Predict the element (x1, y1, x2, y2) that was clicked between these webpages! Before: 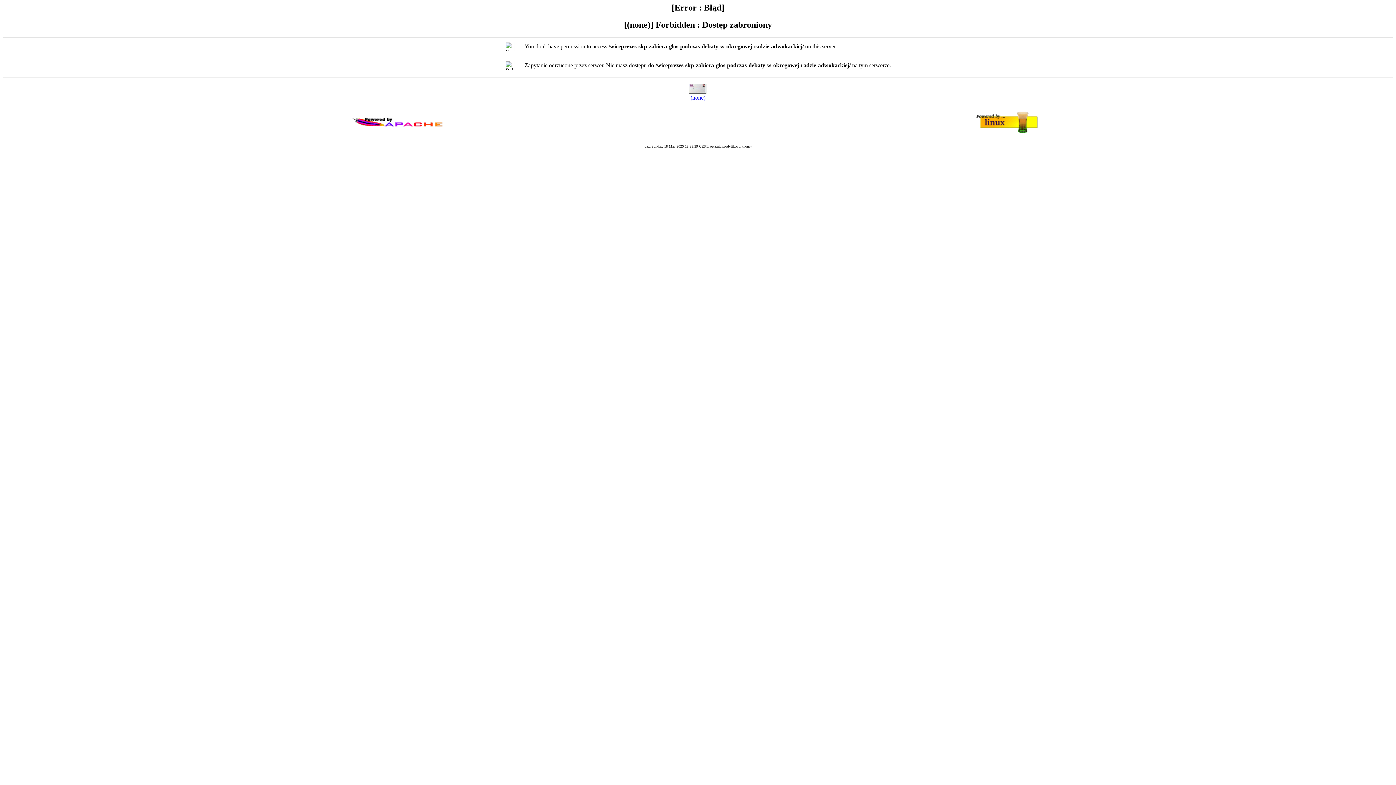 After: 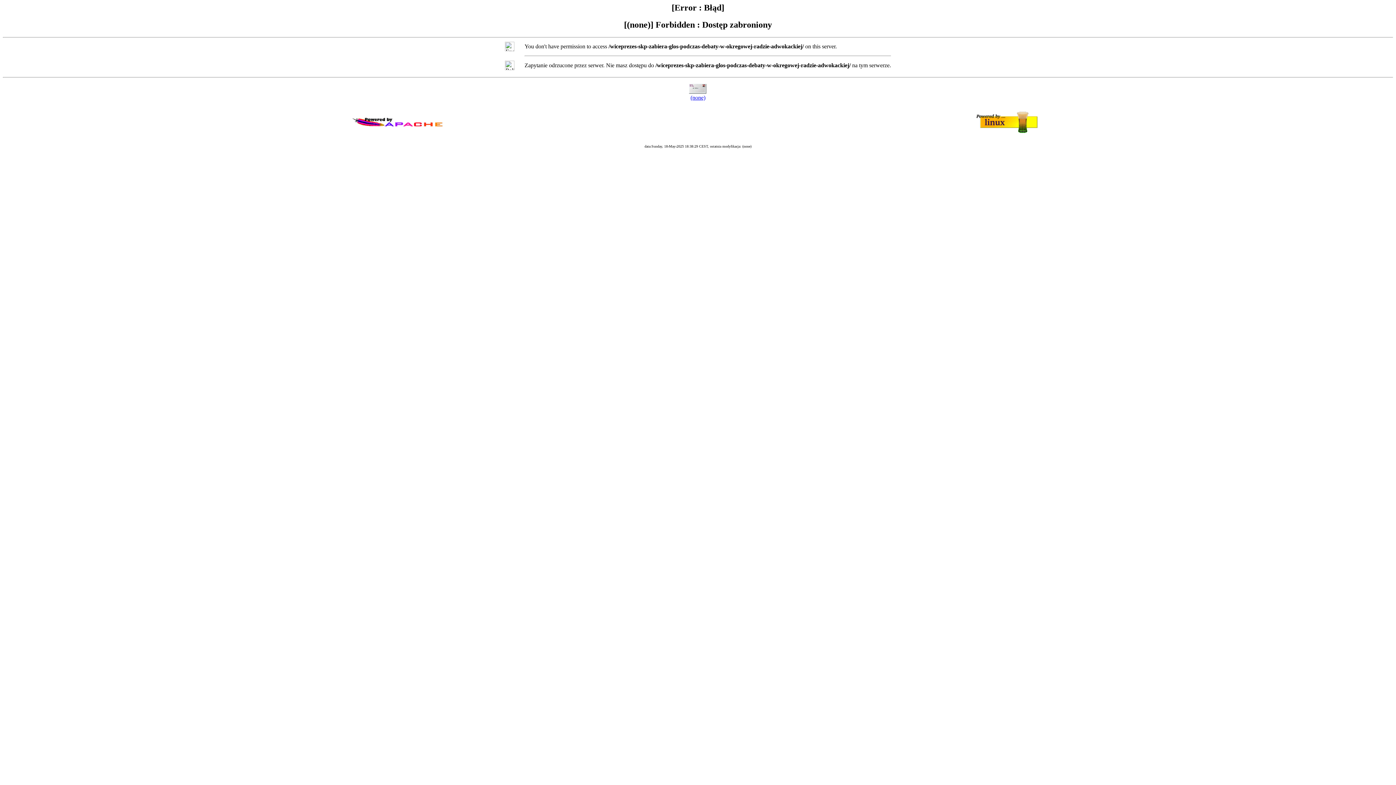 Action: label: (none) bbox: (690, 94, 705, 100)